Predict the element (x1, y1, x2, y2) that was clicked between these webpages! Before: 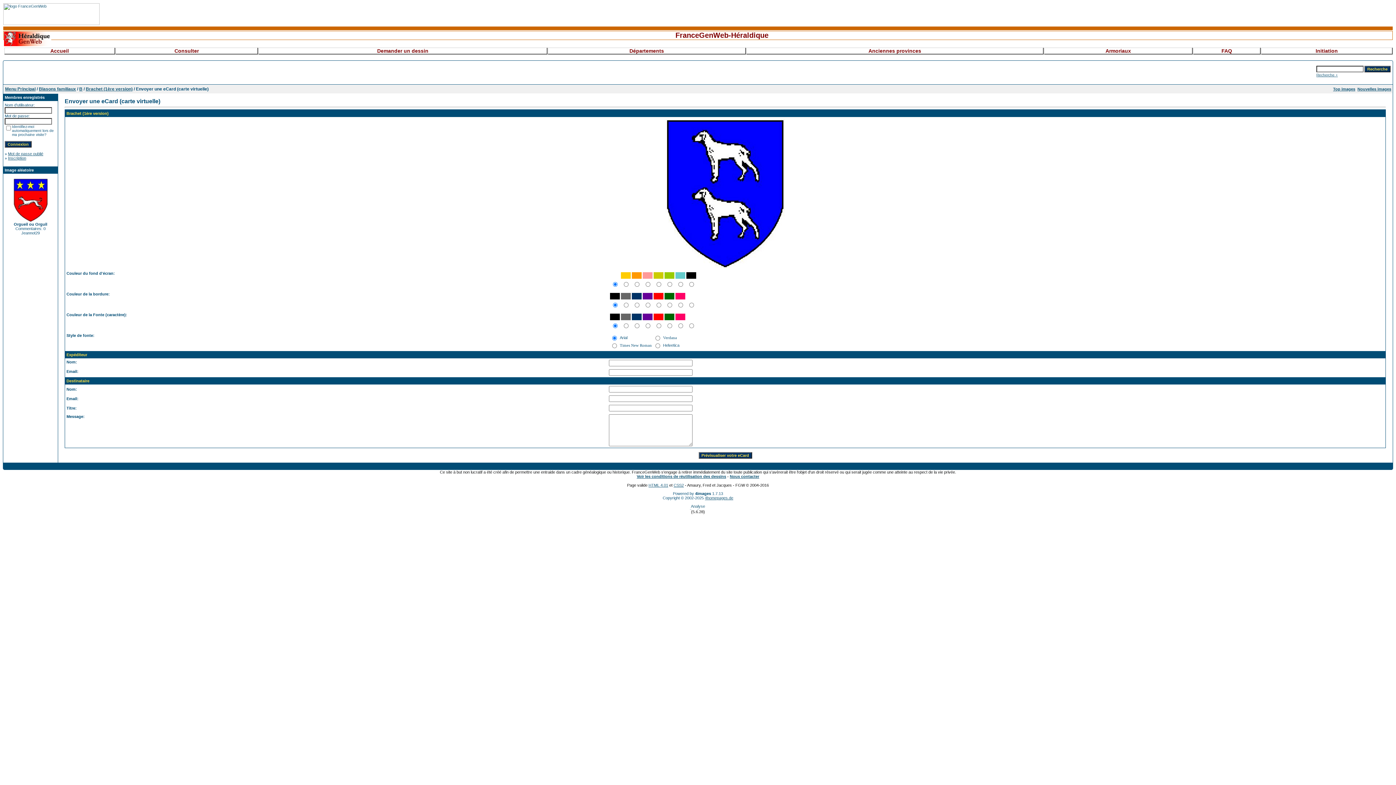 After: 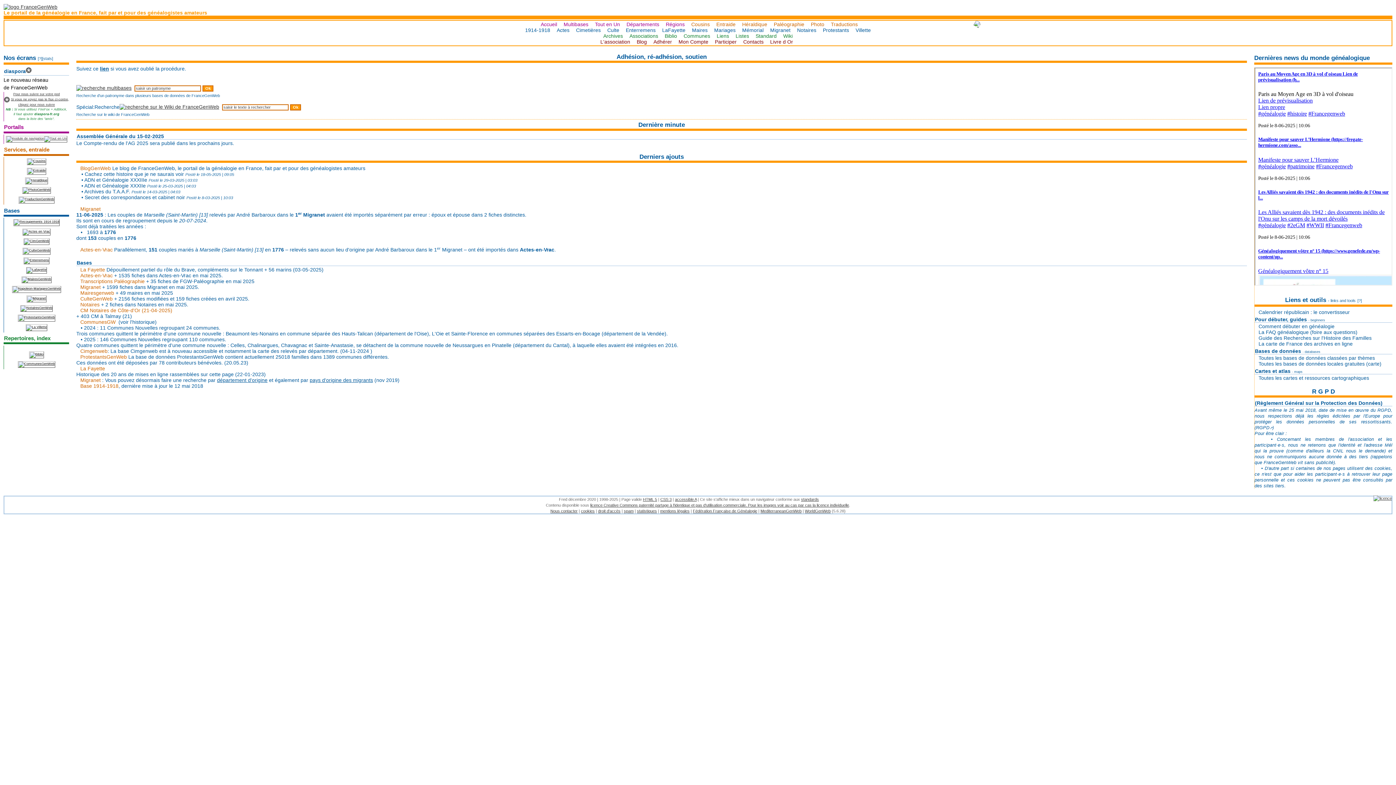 Action: bbox: (3, 21, 99, 25)